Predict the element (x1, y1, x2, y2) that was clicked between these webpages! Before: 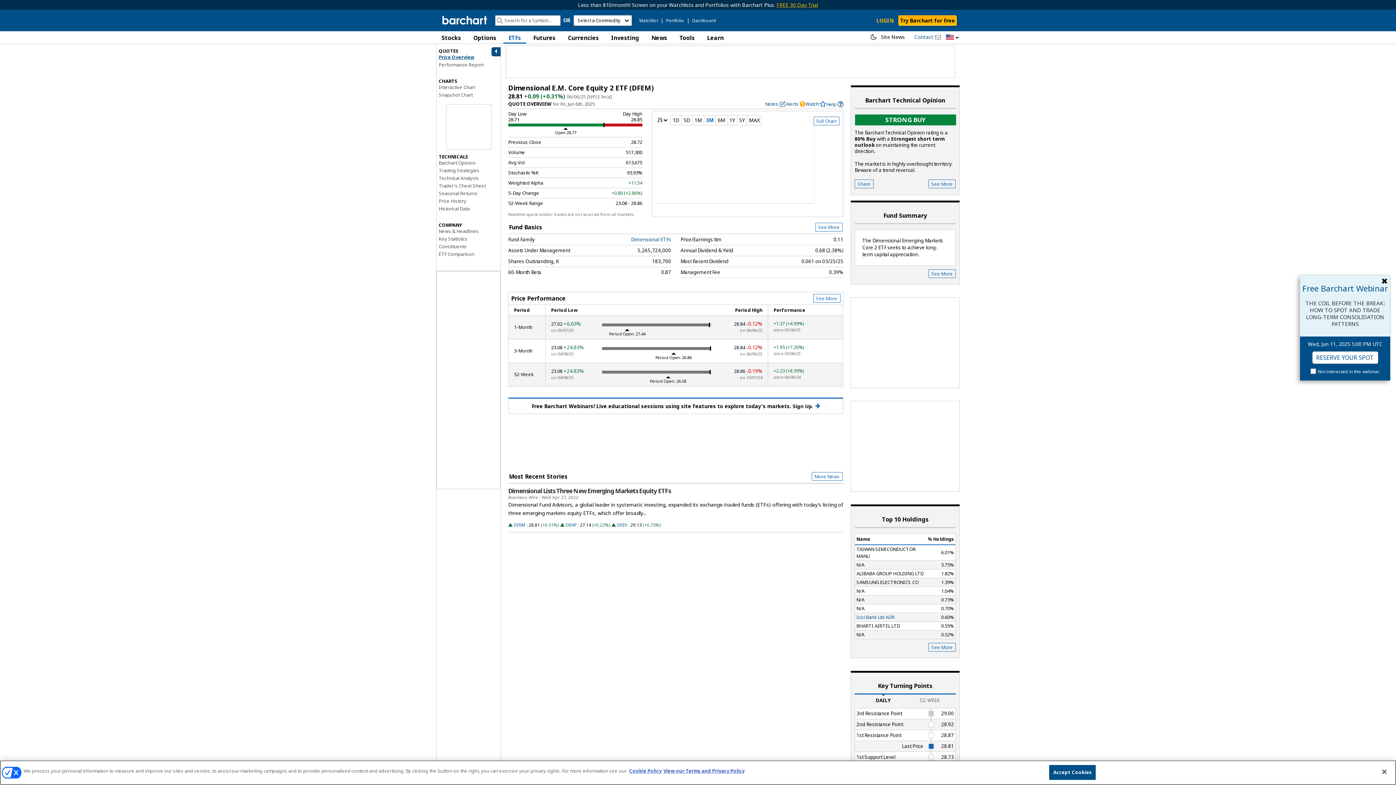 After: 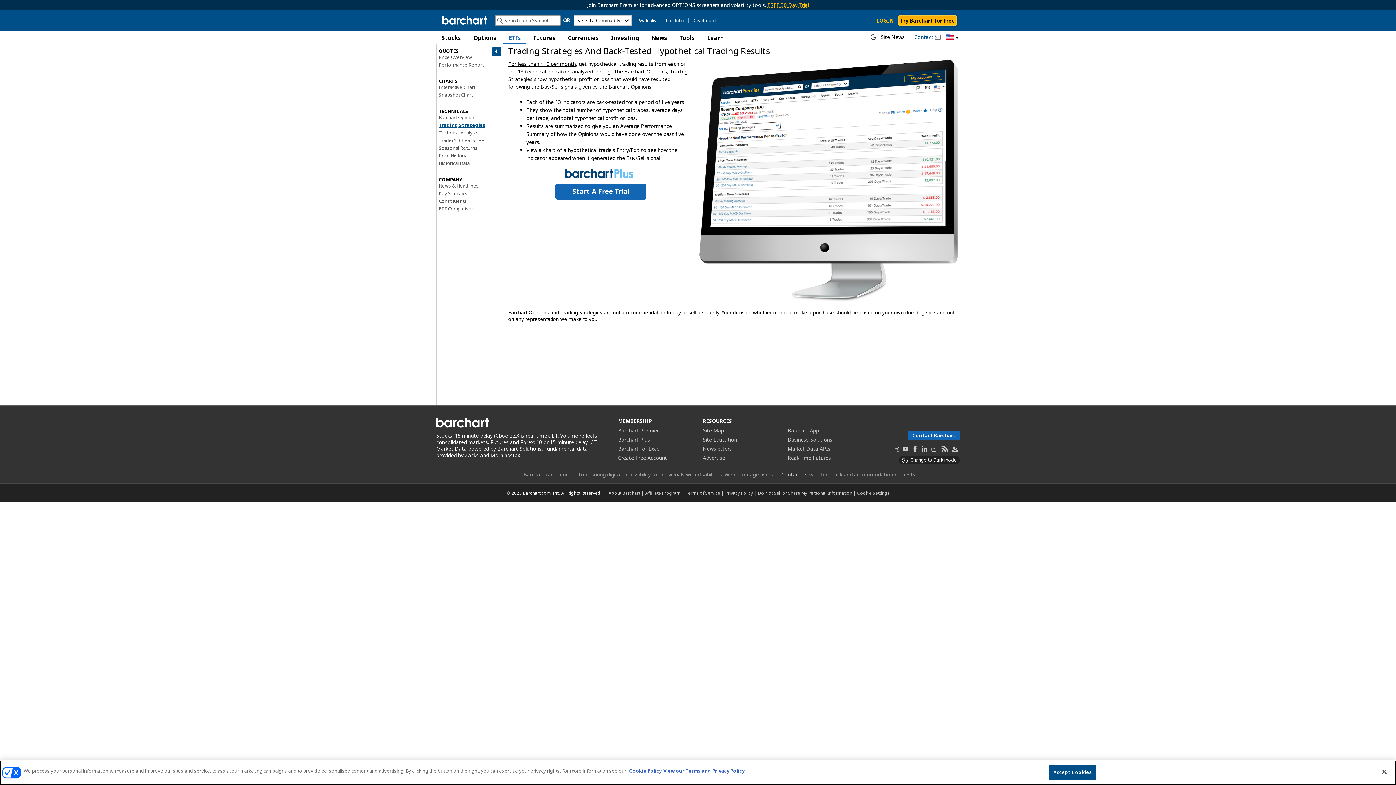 Action: bbox: (438, 167, 479, 173) label: Trading Strategies